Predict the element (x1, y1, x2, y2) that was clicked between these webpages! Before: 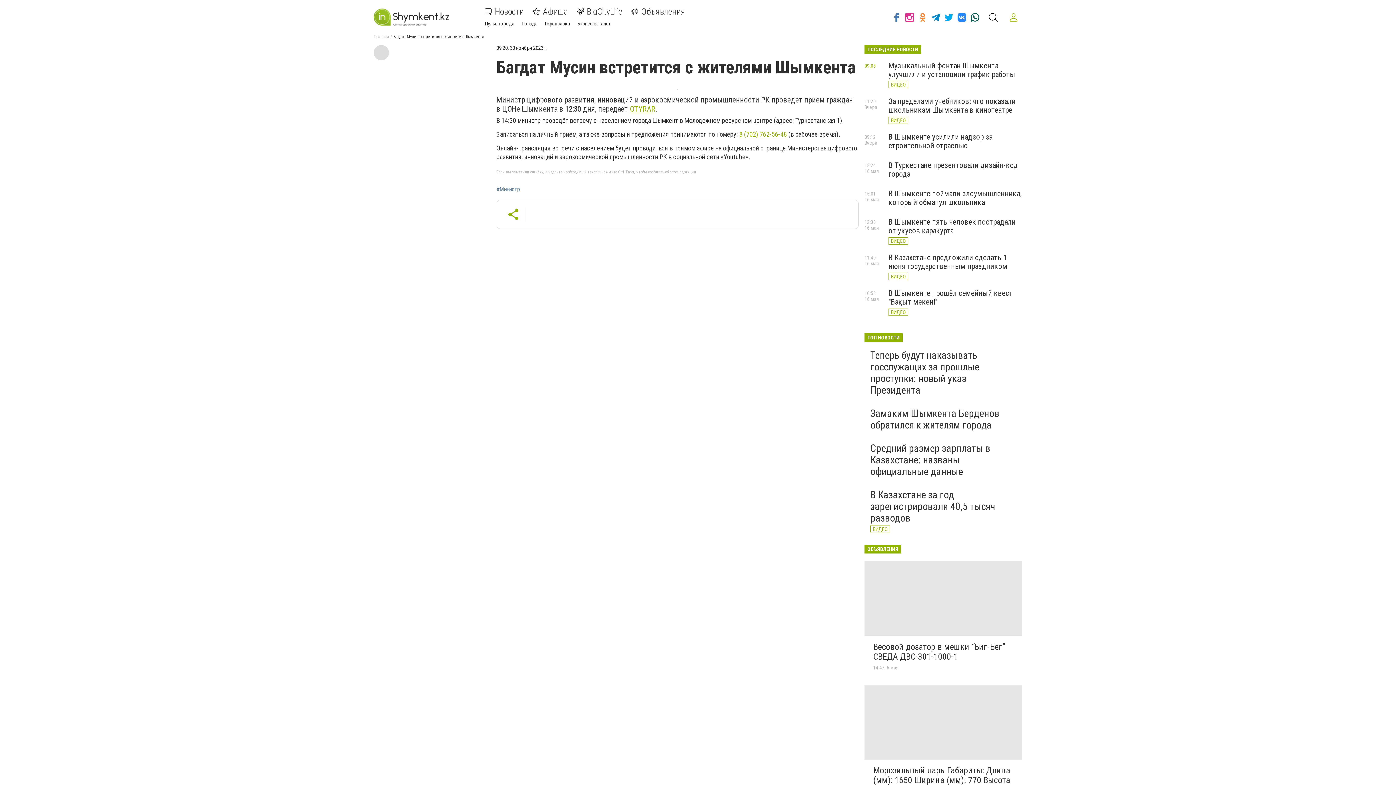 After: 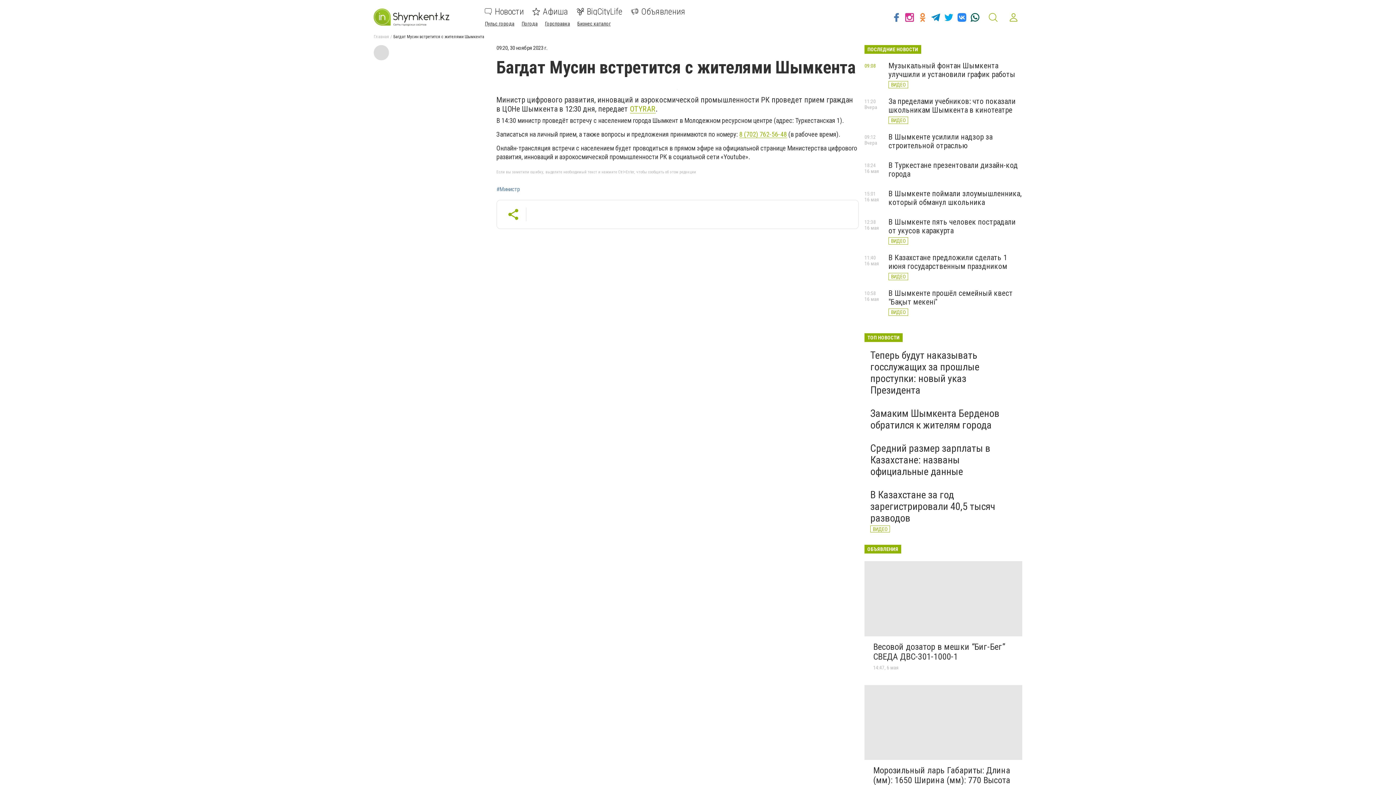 Action: bbox: (987, 11, 999, 23)